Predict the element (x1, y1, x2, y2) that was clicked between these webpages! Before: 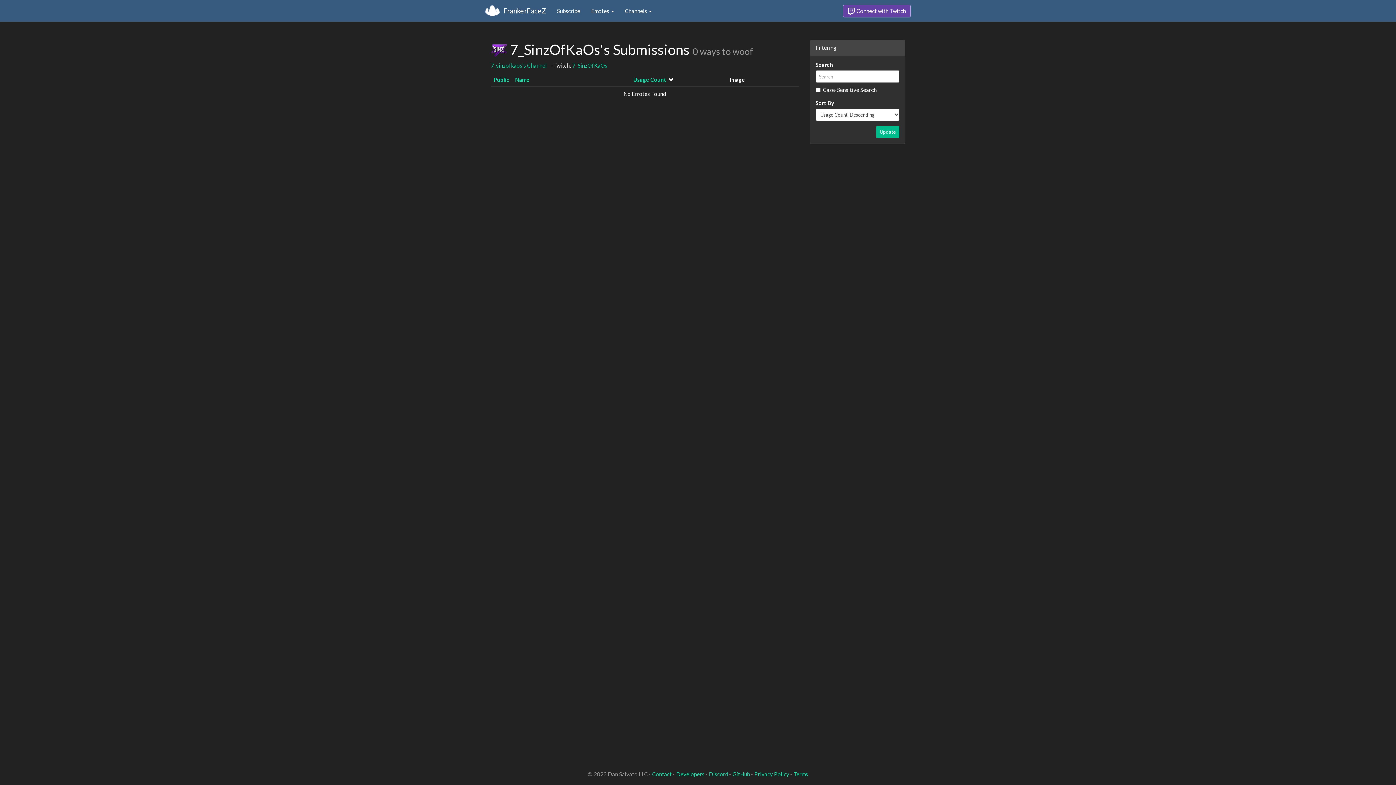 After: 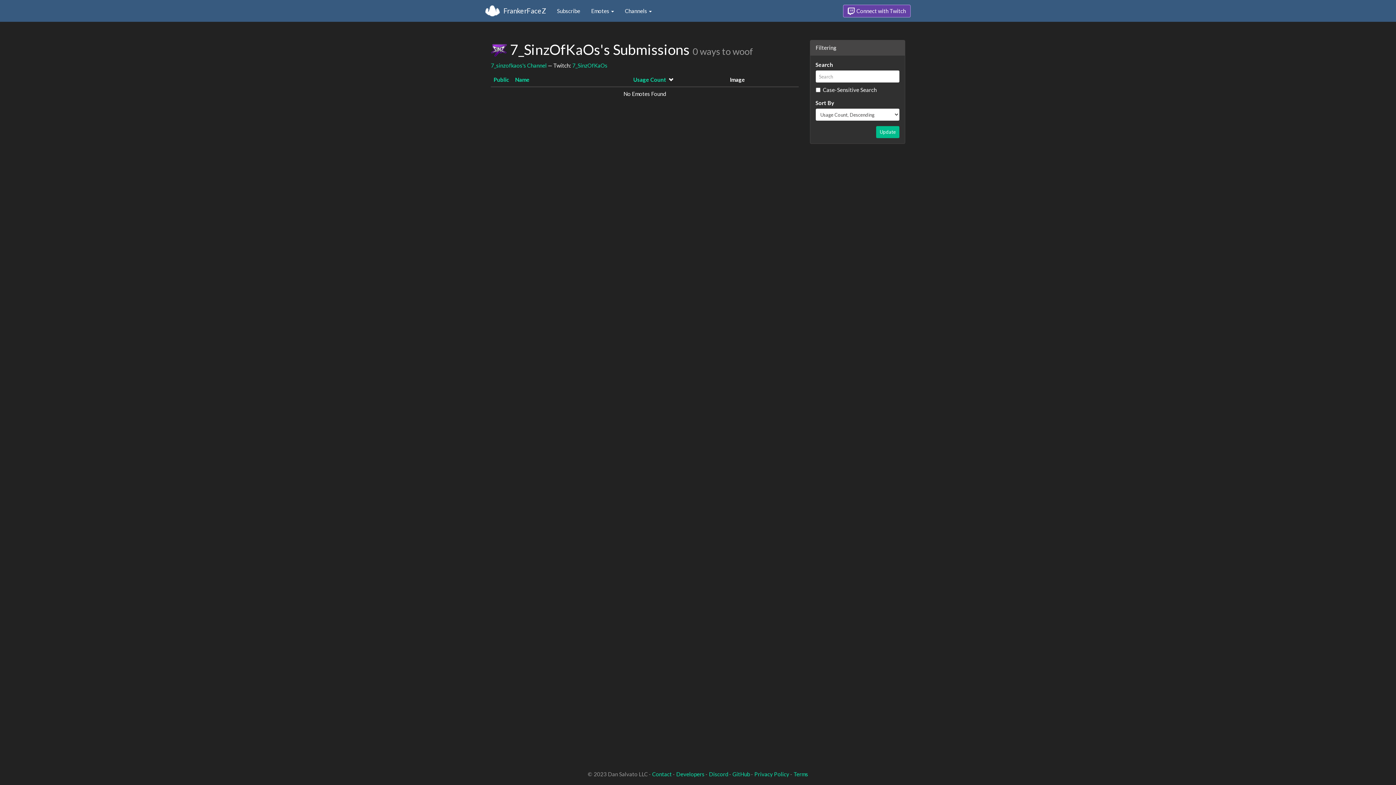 Action: label: Update bbox: (876, 126, 899, 138)